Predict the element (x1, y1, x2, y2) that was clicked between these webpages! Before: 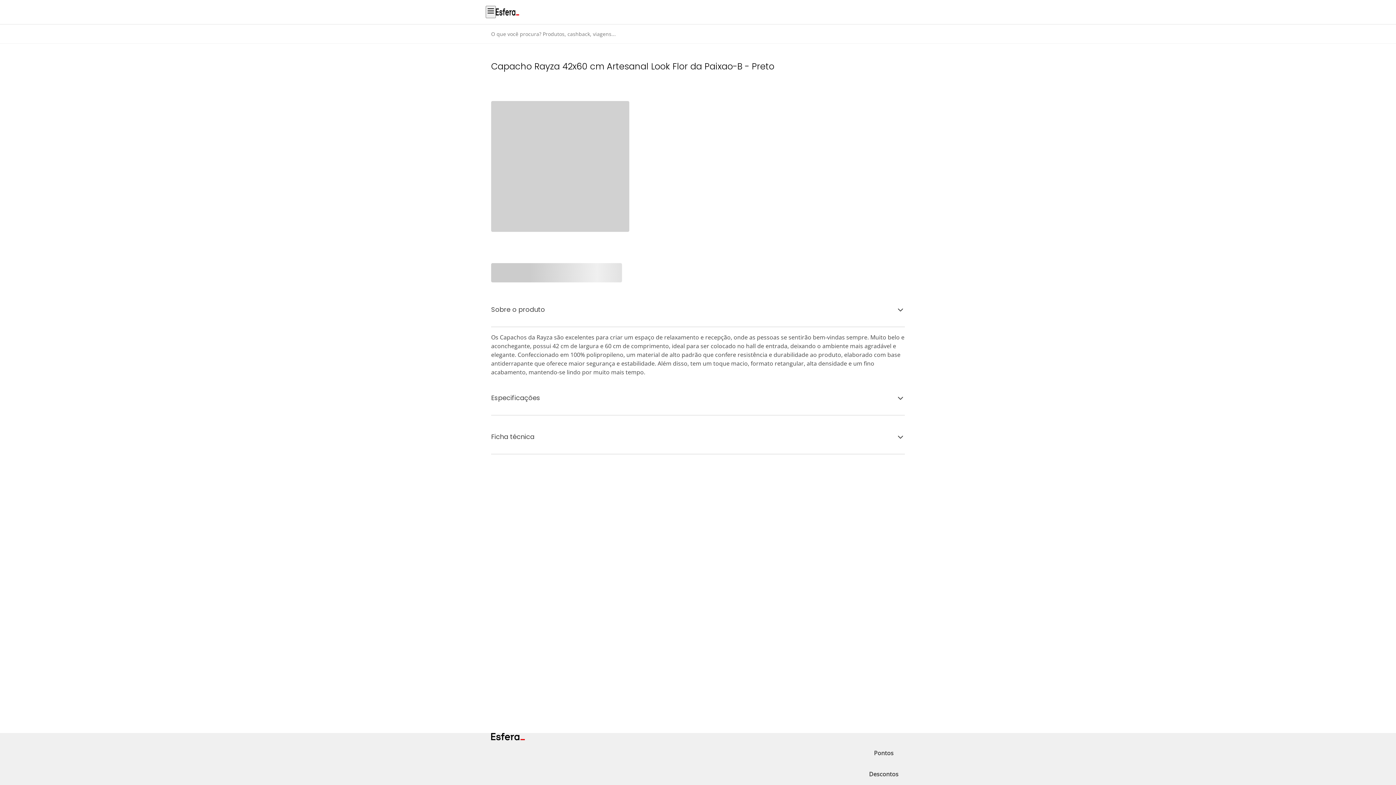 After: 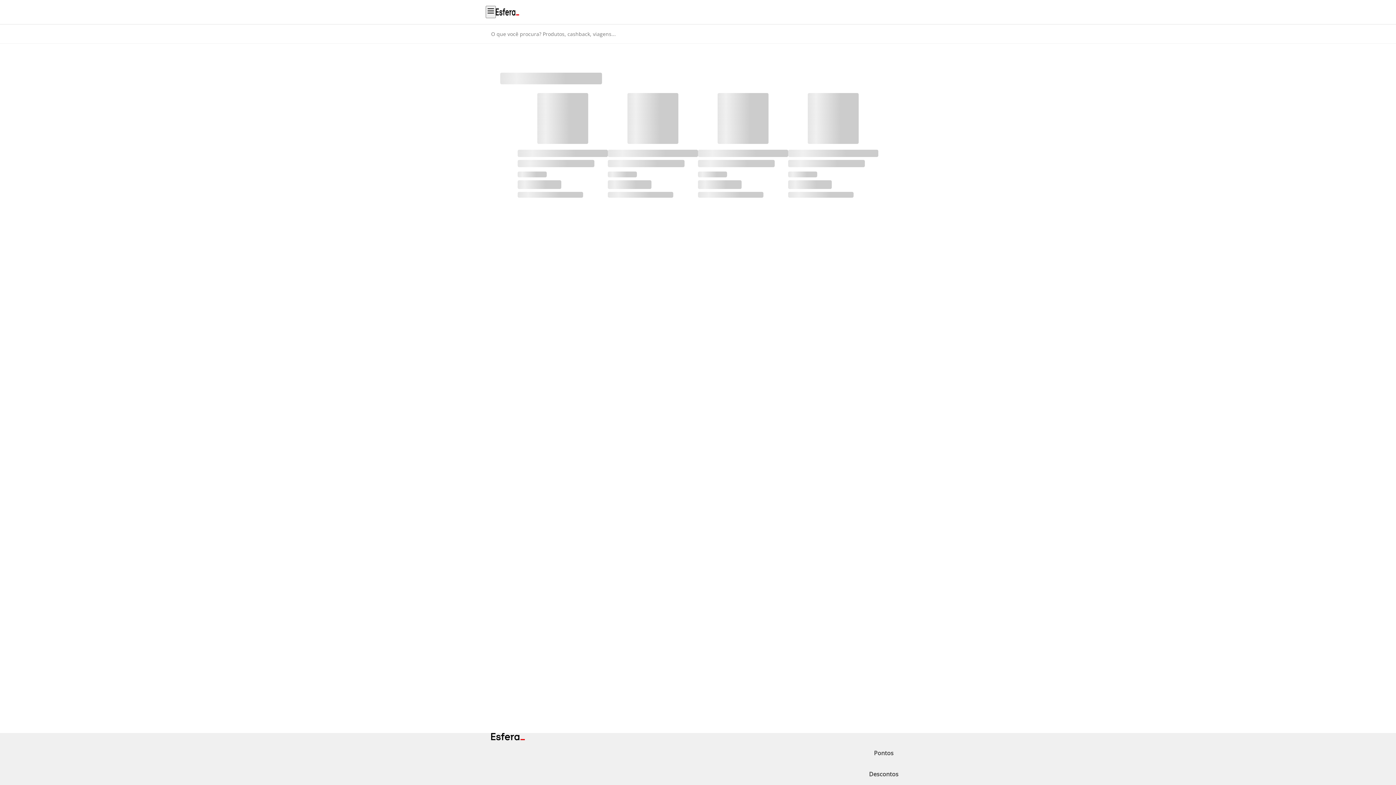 Action: bbox: (491, 743, 1276, 764) label: Pontos